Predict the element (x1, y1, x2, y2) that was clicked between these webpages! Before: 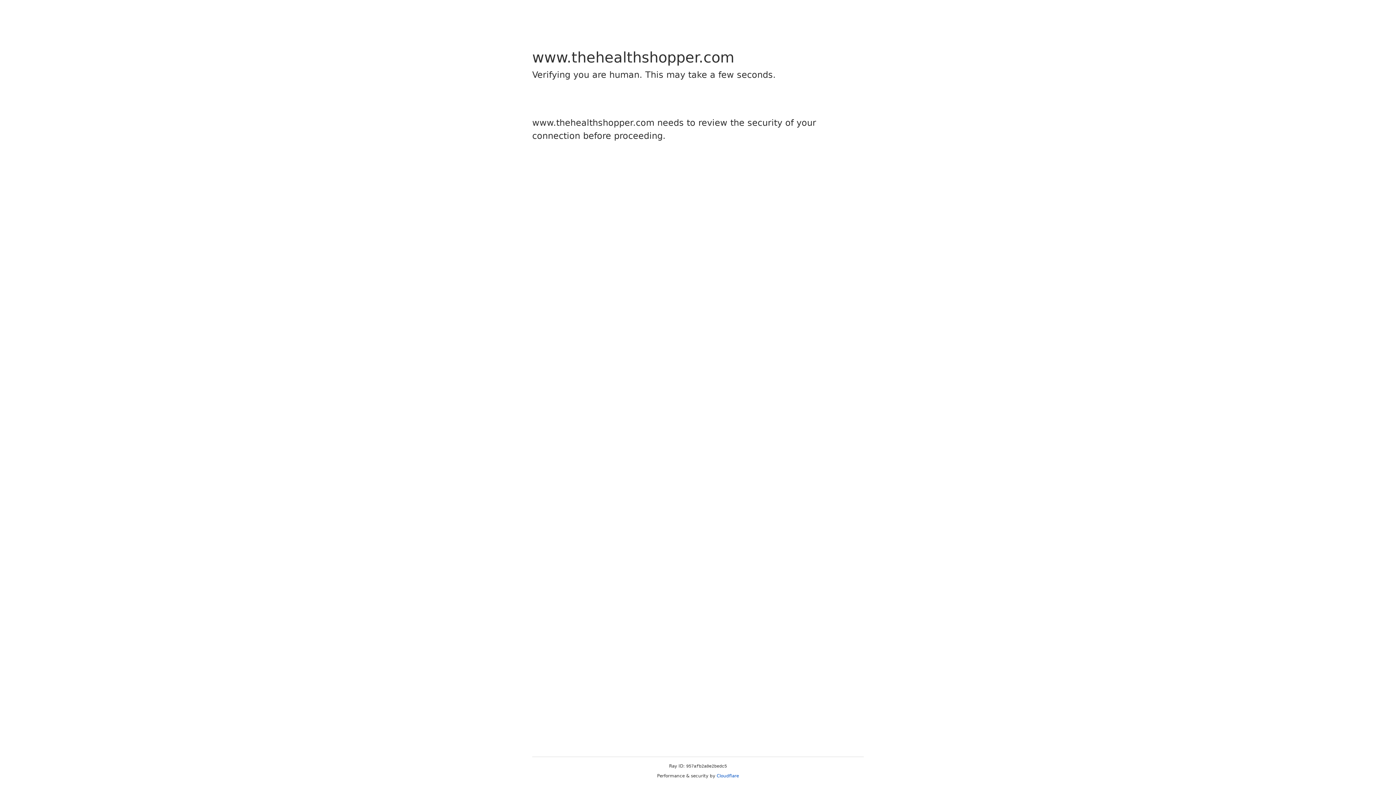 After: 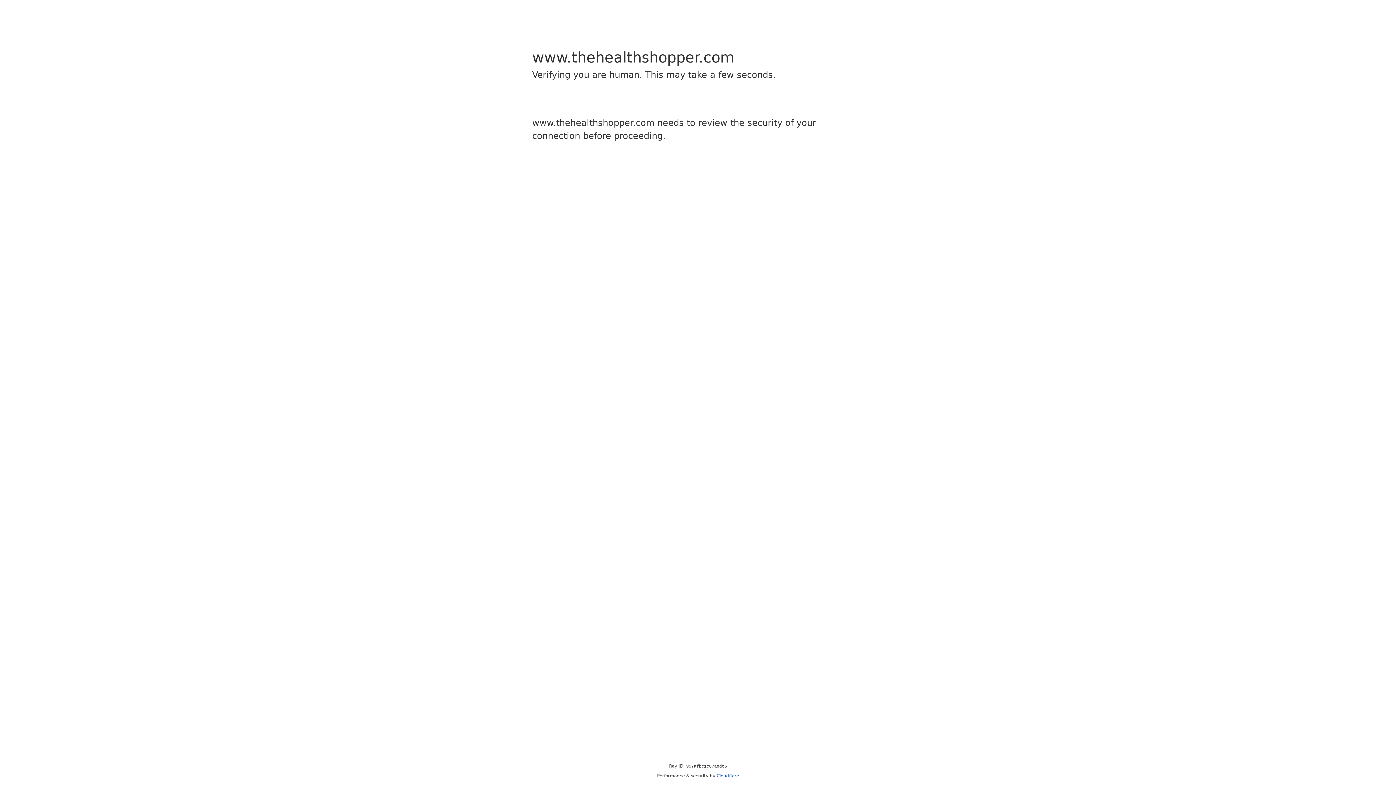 Action: bbox: (716, 773, 739, 778) label: Cloudflare